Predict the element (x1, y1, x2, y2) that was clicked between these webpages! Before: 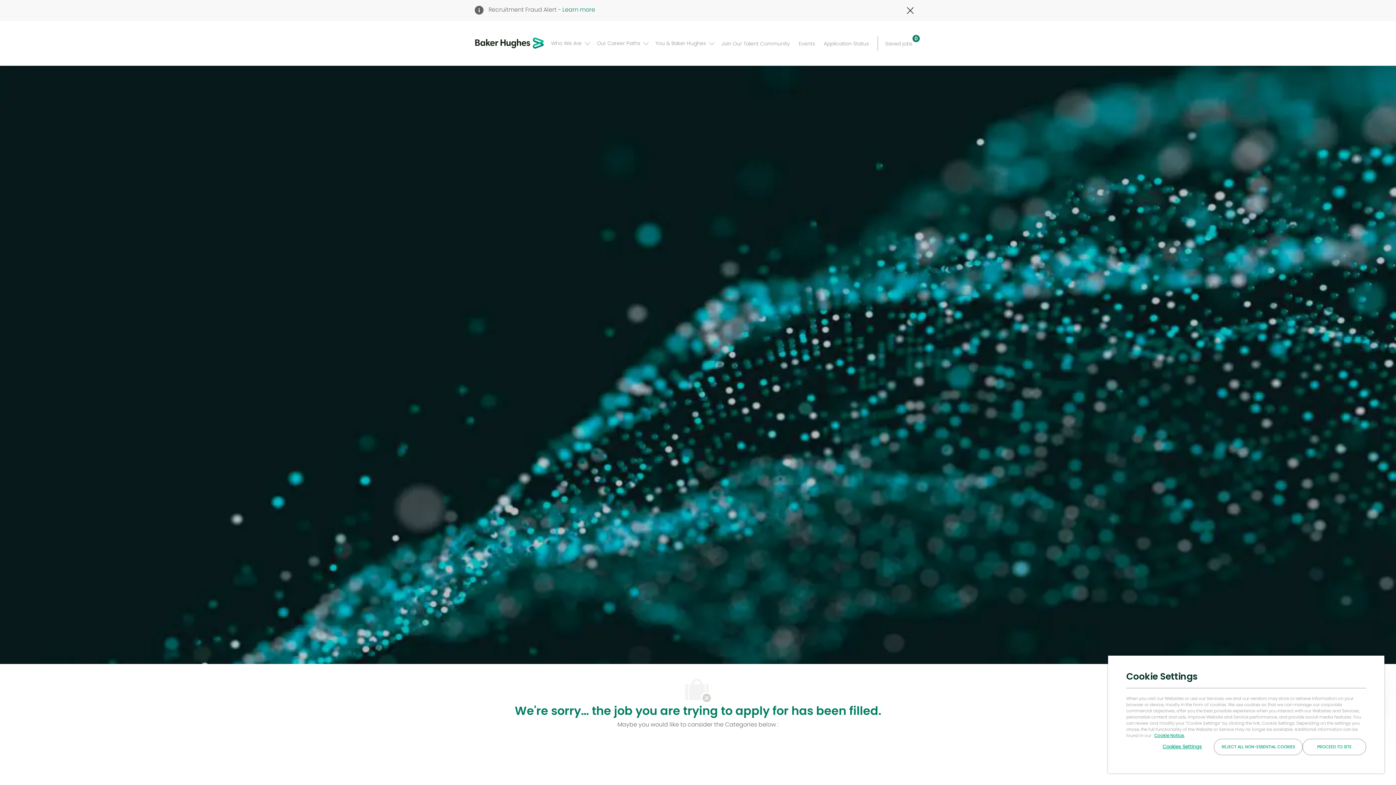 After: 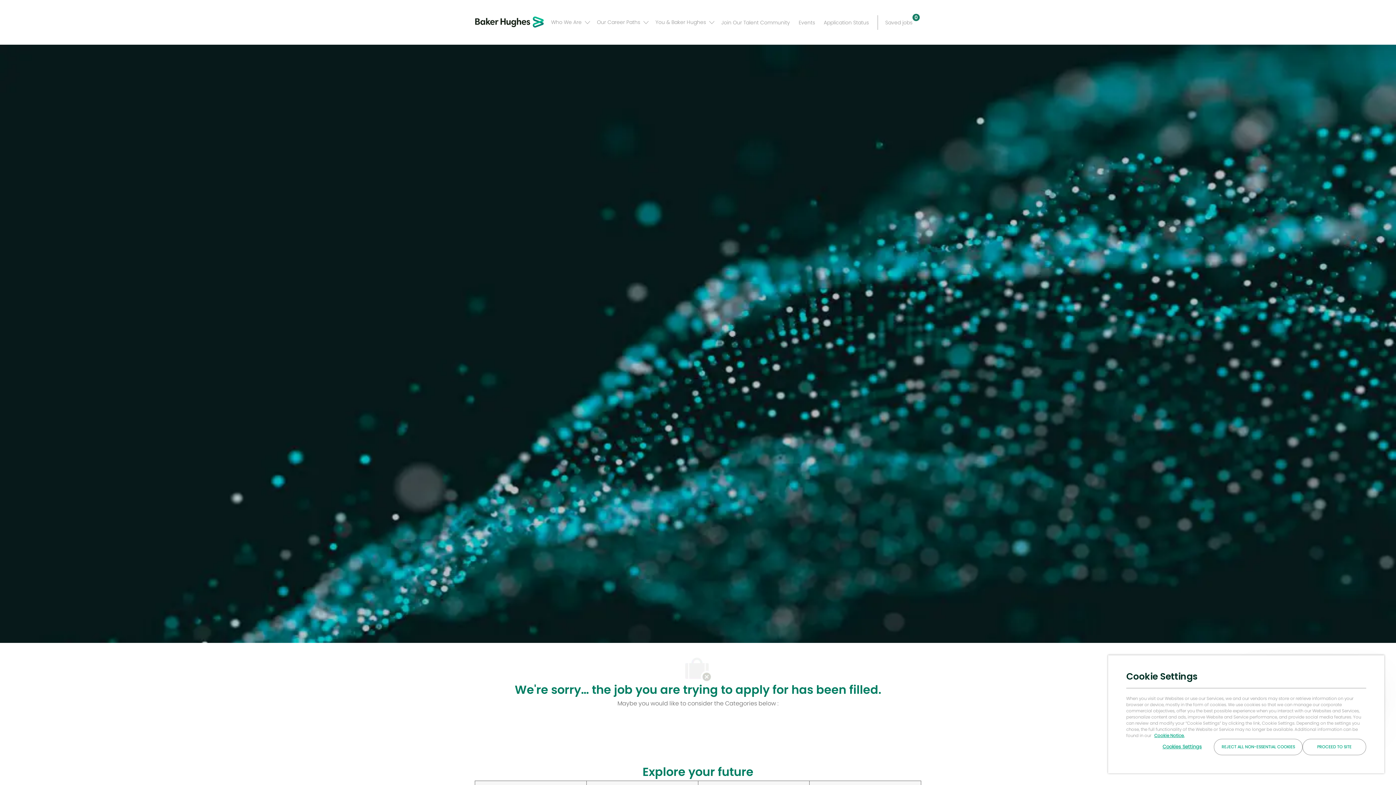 Action: label: Close Covid-19 banner bbox: (906, 6, 914, 14)